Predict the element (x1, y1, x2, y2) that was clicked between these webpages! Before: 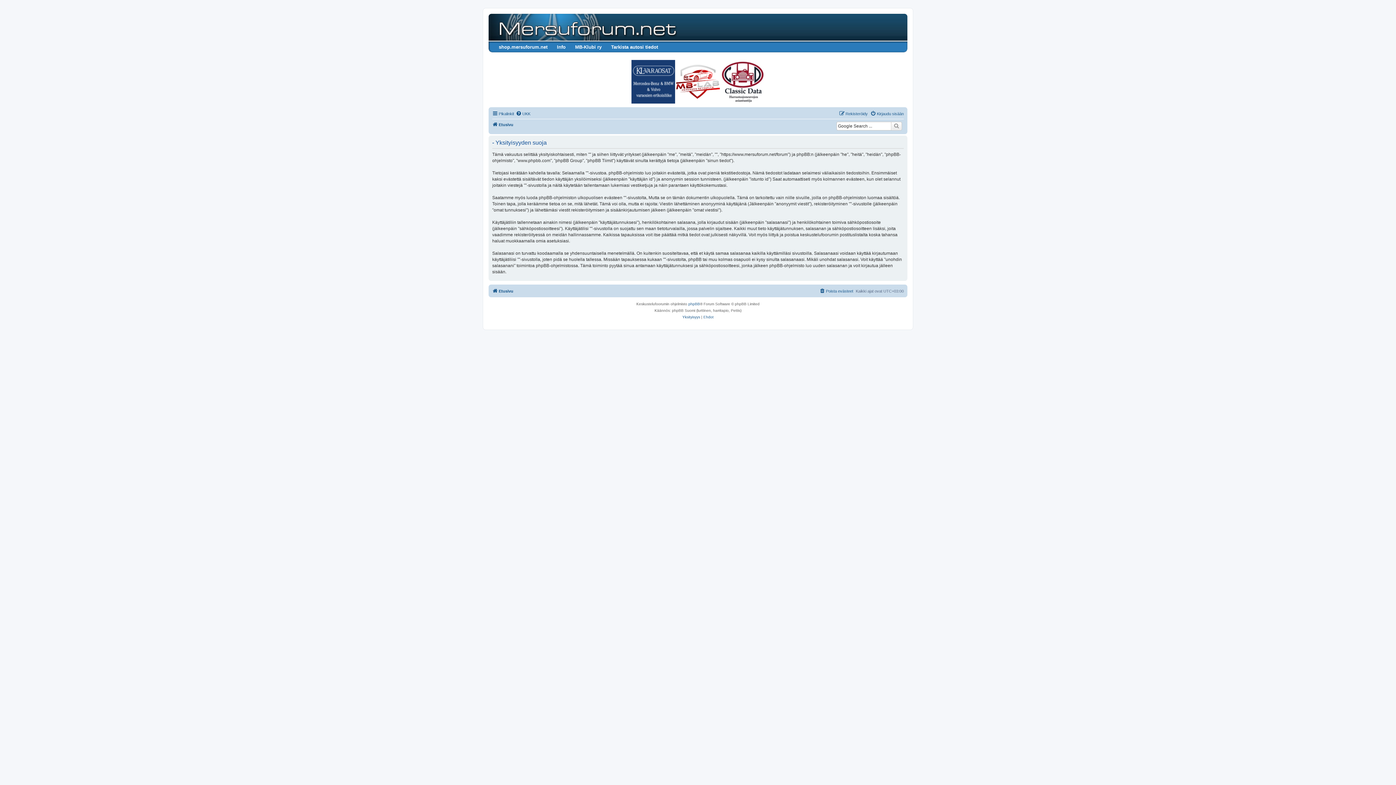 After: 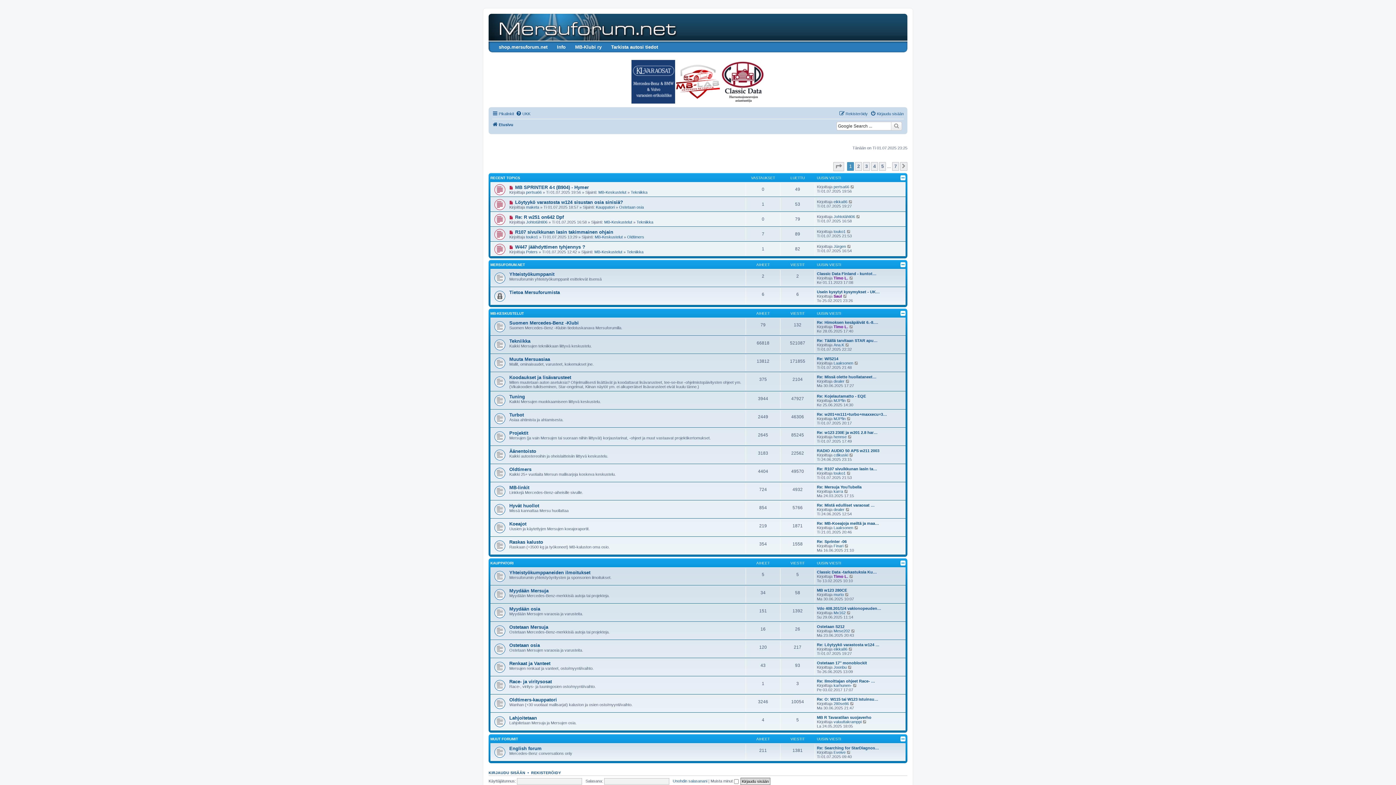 Action: label: Etusivu bbox: (492, 286, 513, 295)